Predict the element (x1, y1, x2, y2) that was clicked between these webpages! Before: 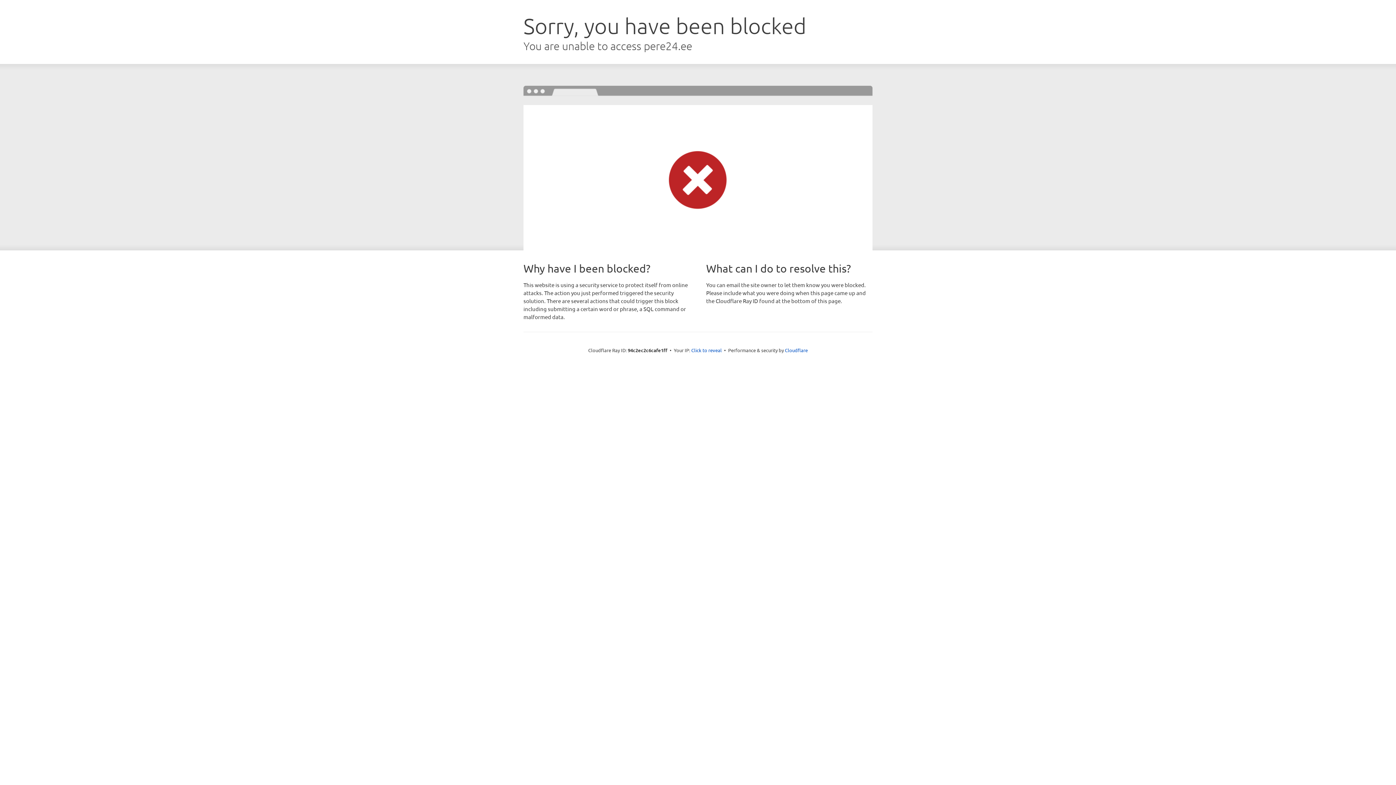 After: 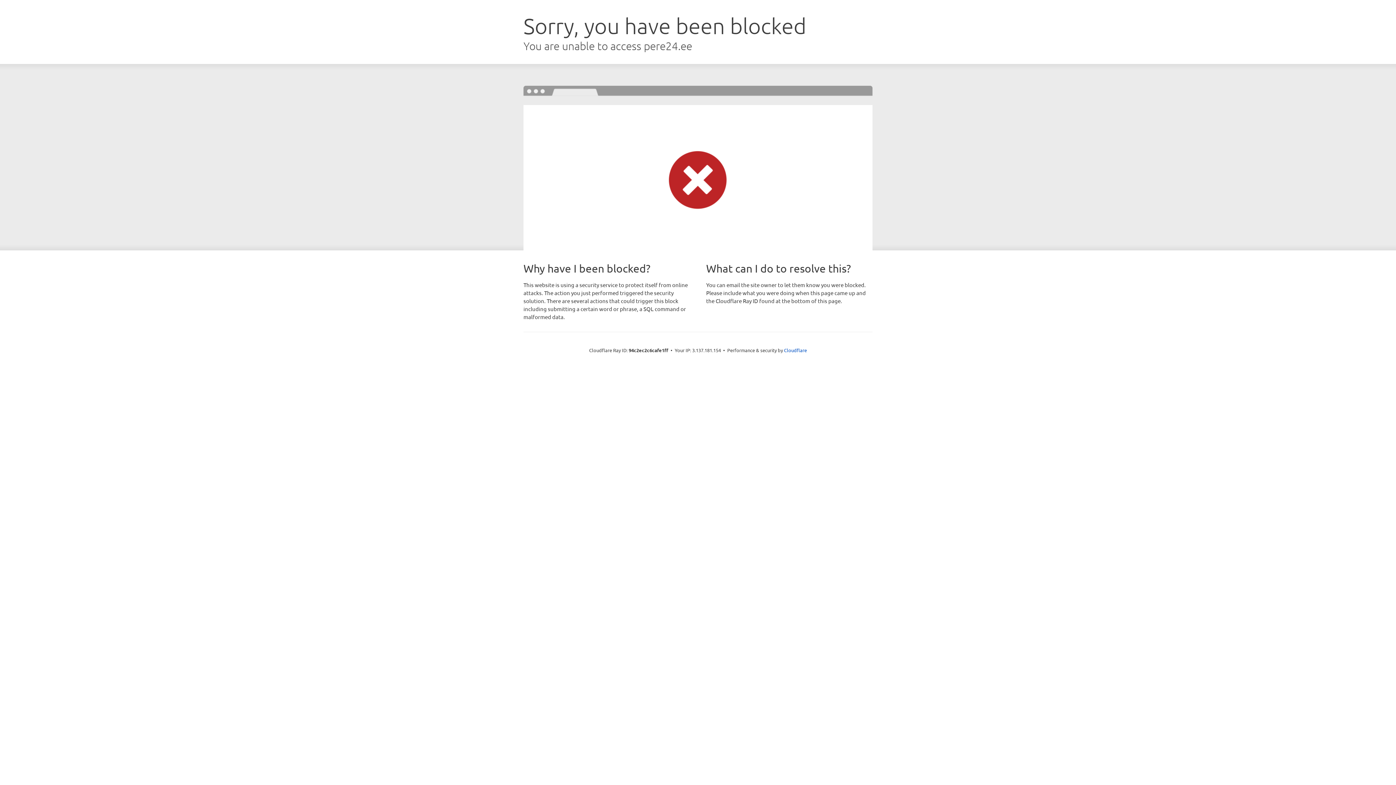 Action: label: Click to reveal bbox: (691, 346, 722, 353)